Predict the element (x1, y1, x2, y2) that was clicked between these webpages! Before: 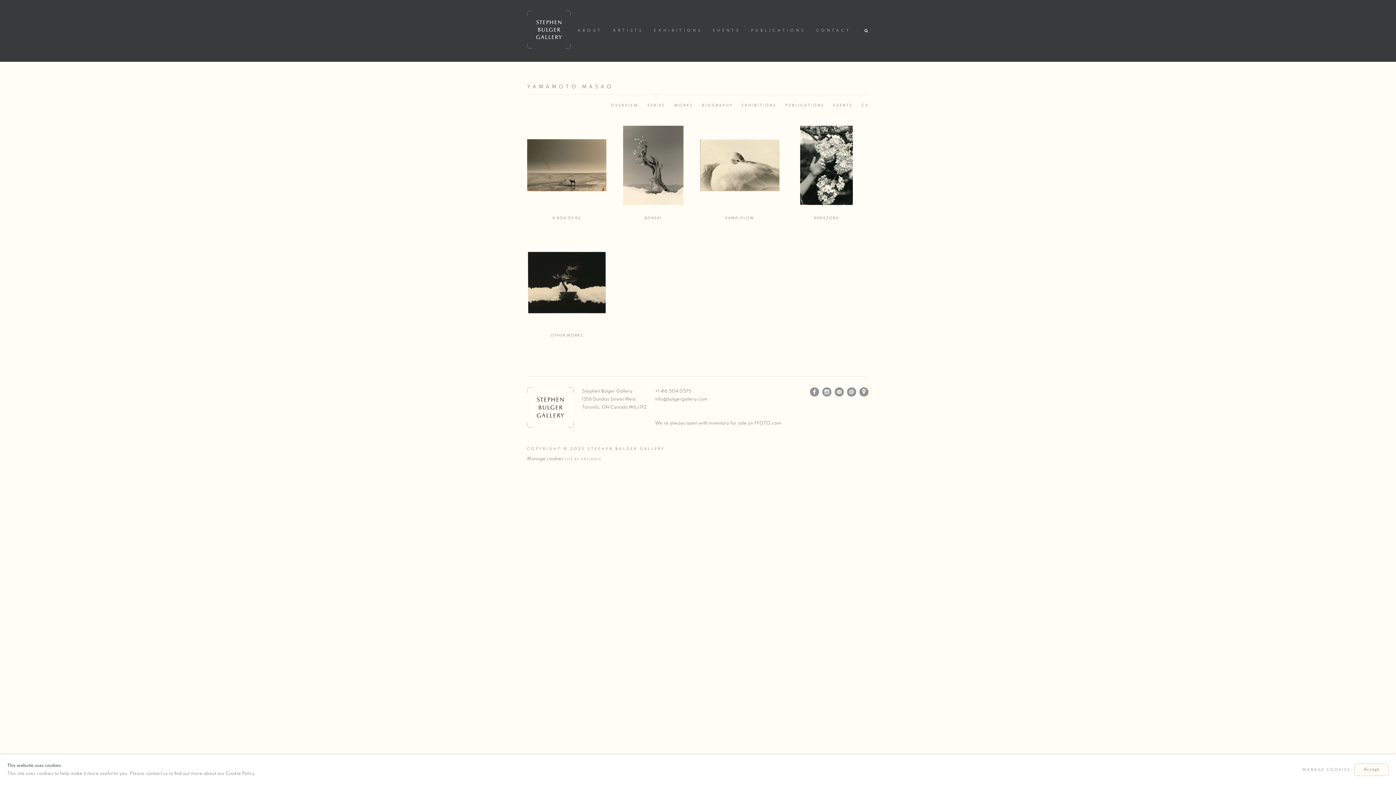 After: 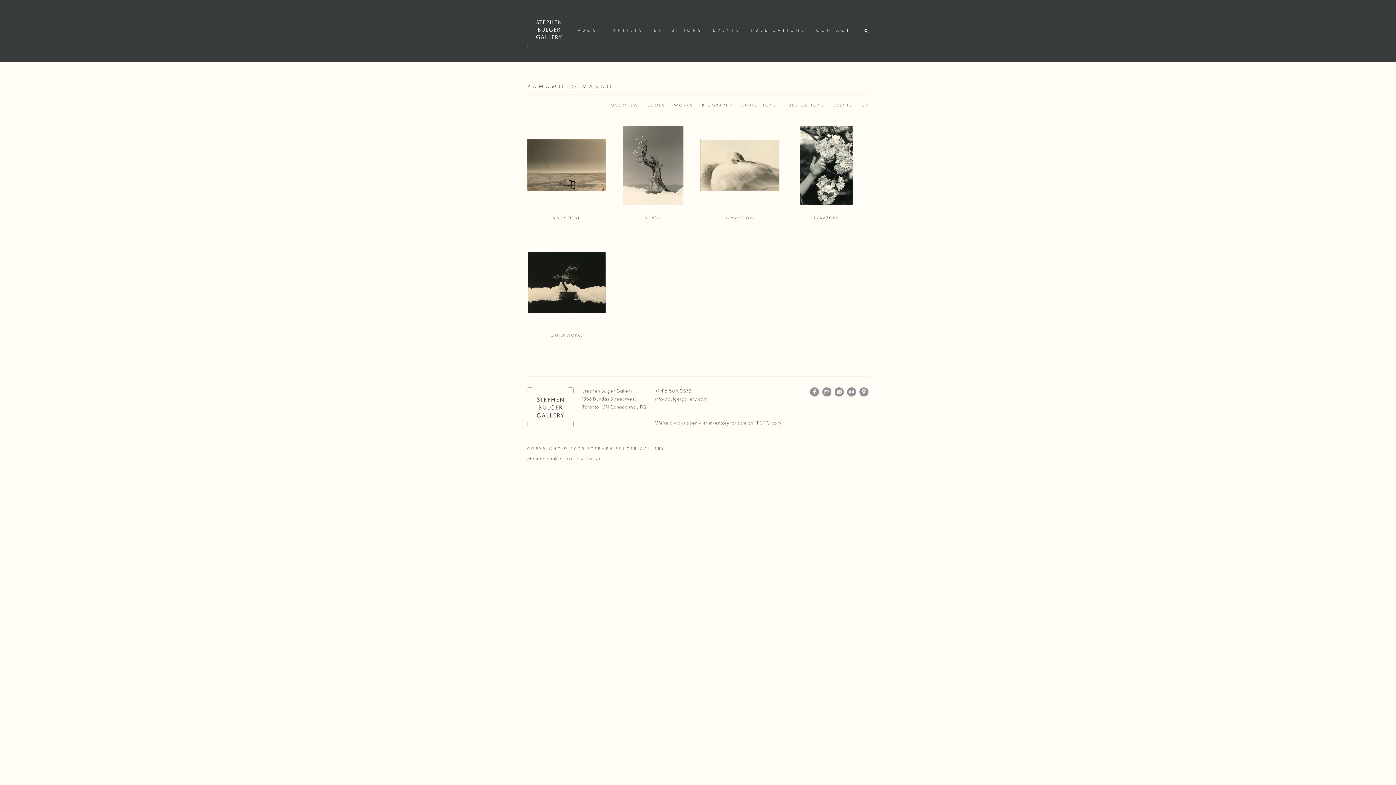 Action: label: Accept bbox: (1354, 764, 1388, 776)